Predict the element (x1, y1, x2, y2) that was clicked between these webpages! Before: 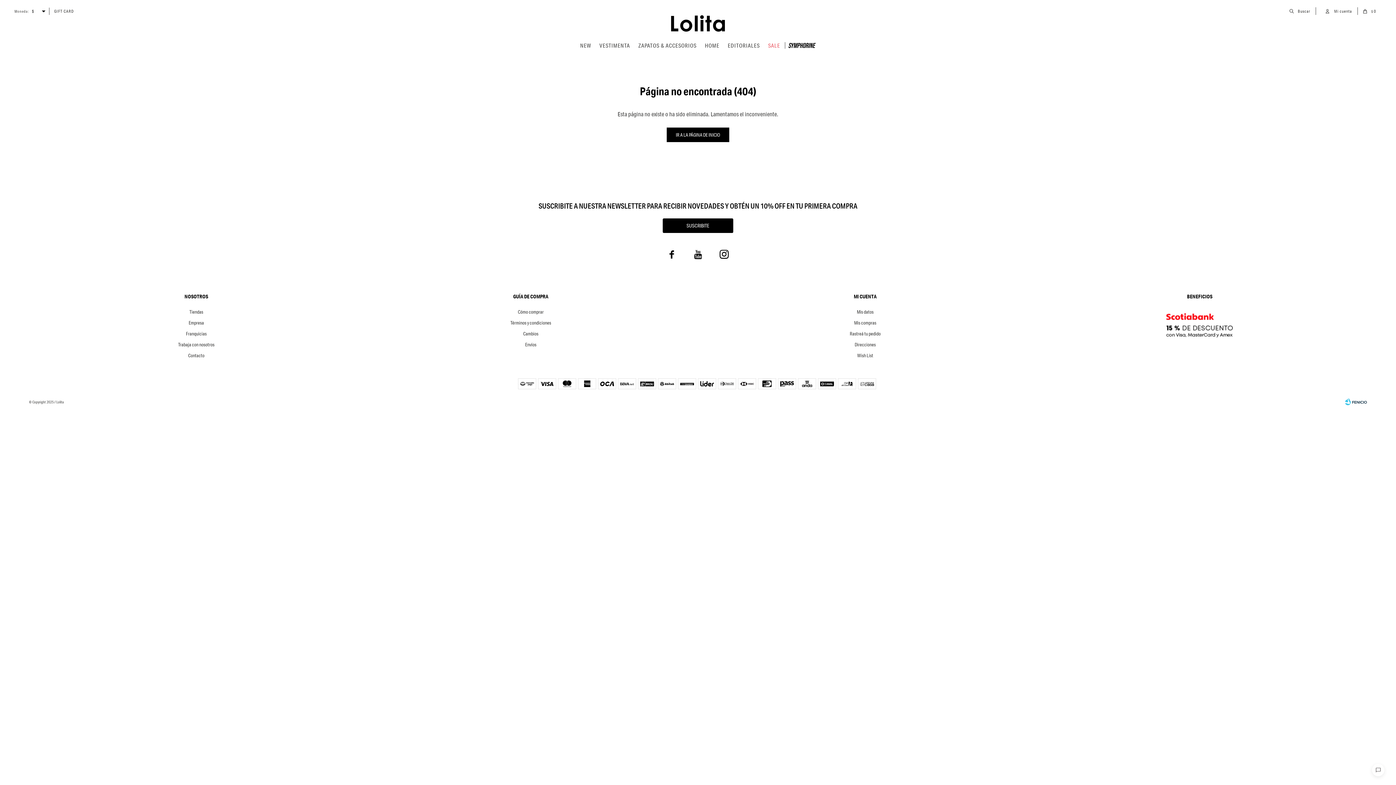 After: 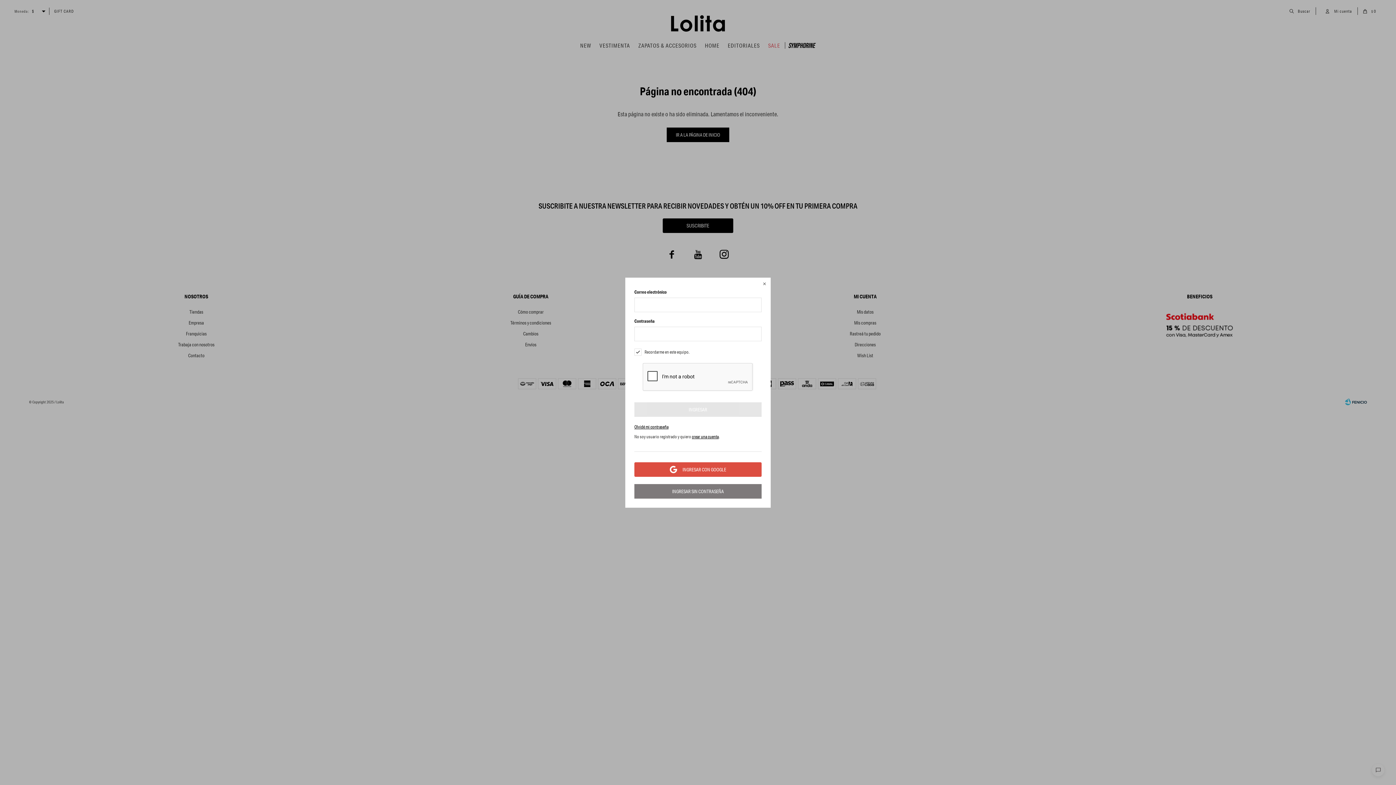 Action: label:   bbox: (1320, 7, 1357, 15)